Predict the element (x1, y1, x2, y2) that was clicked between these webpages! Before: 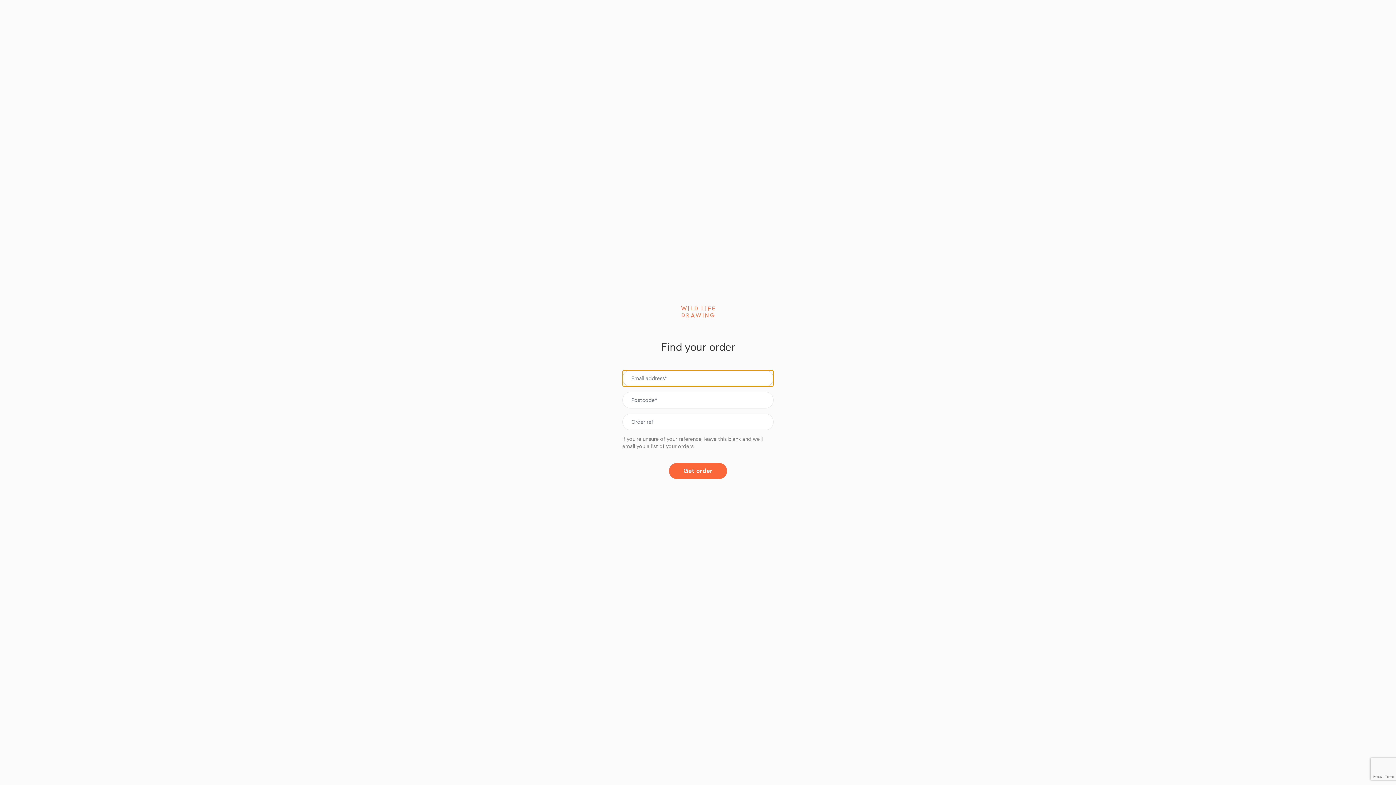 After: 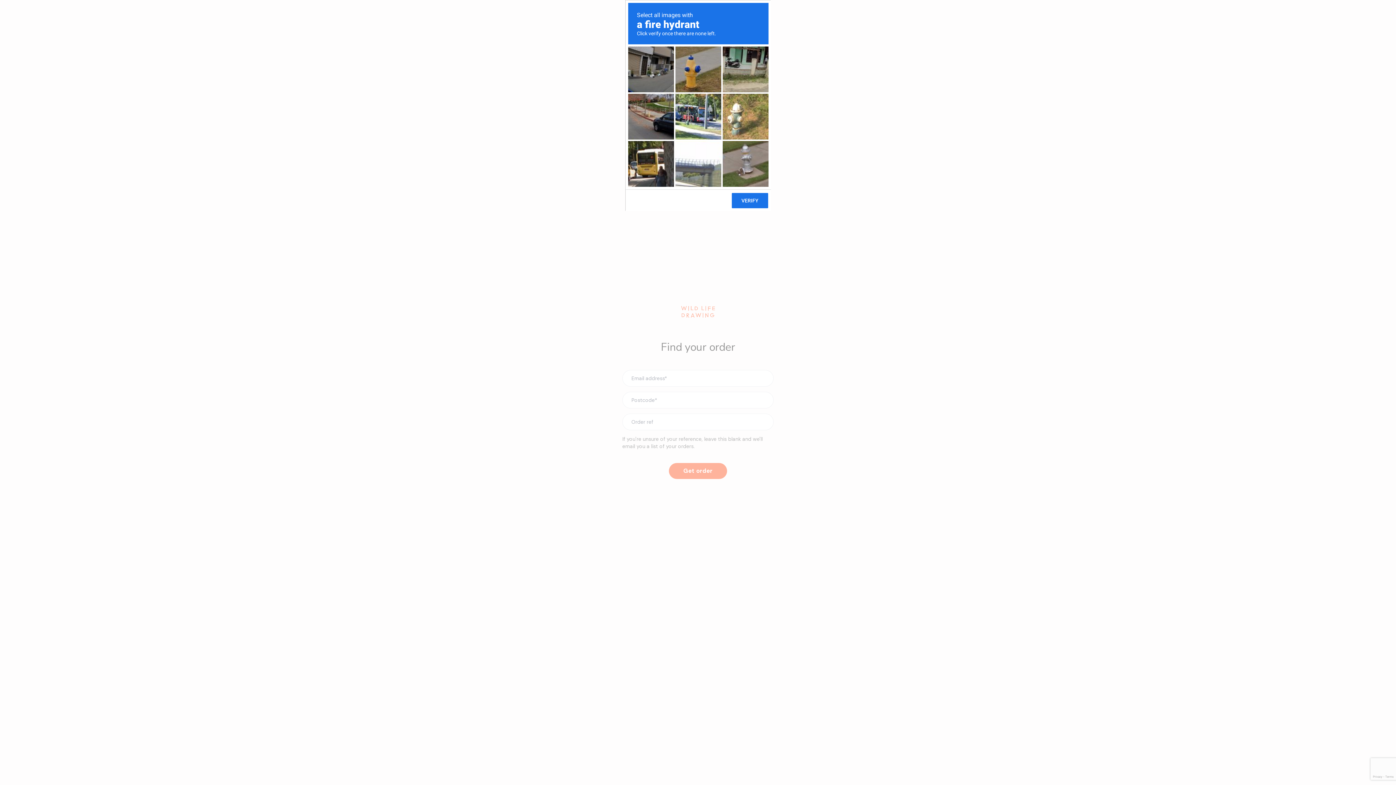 Action: label: Get order bbox: (669, 463, 727, 479)